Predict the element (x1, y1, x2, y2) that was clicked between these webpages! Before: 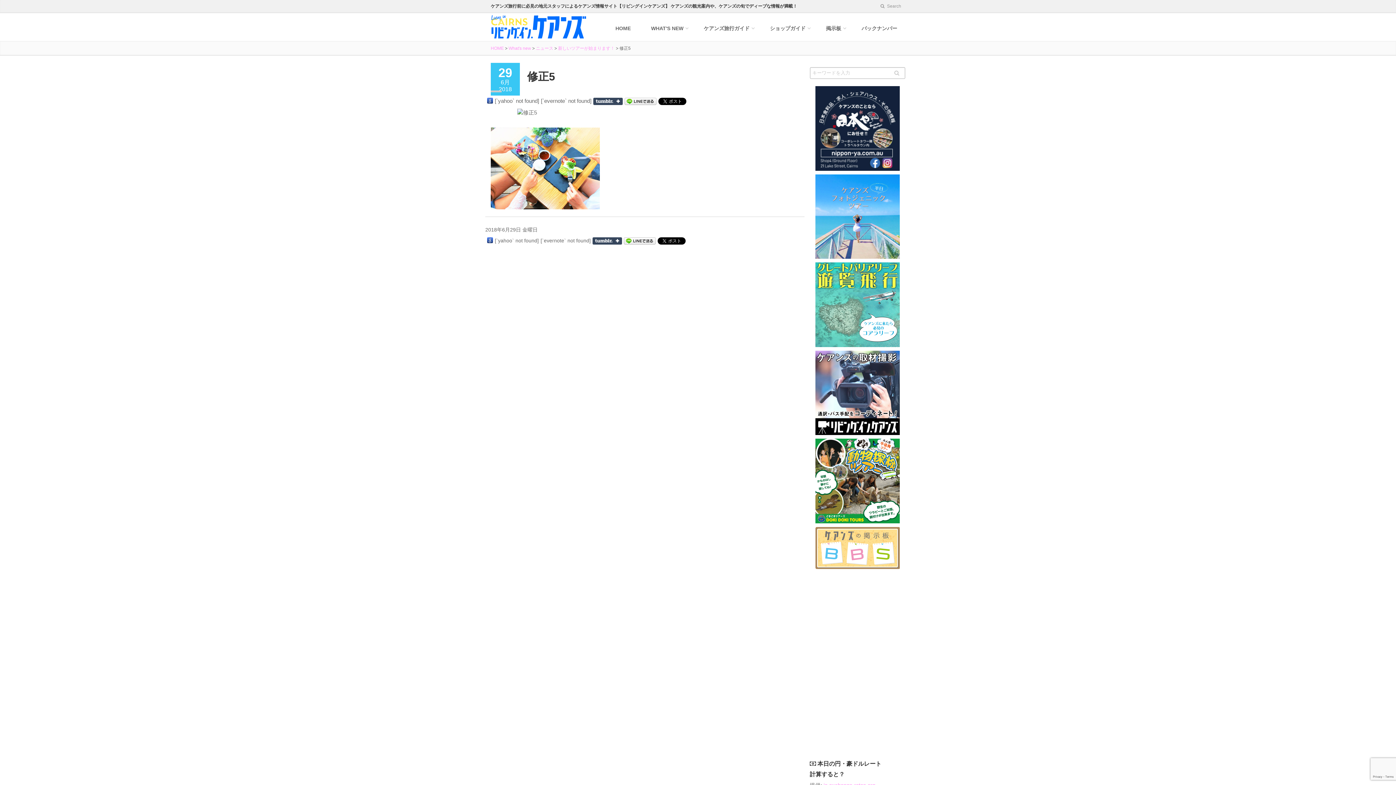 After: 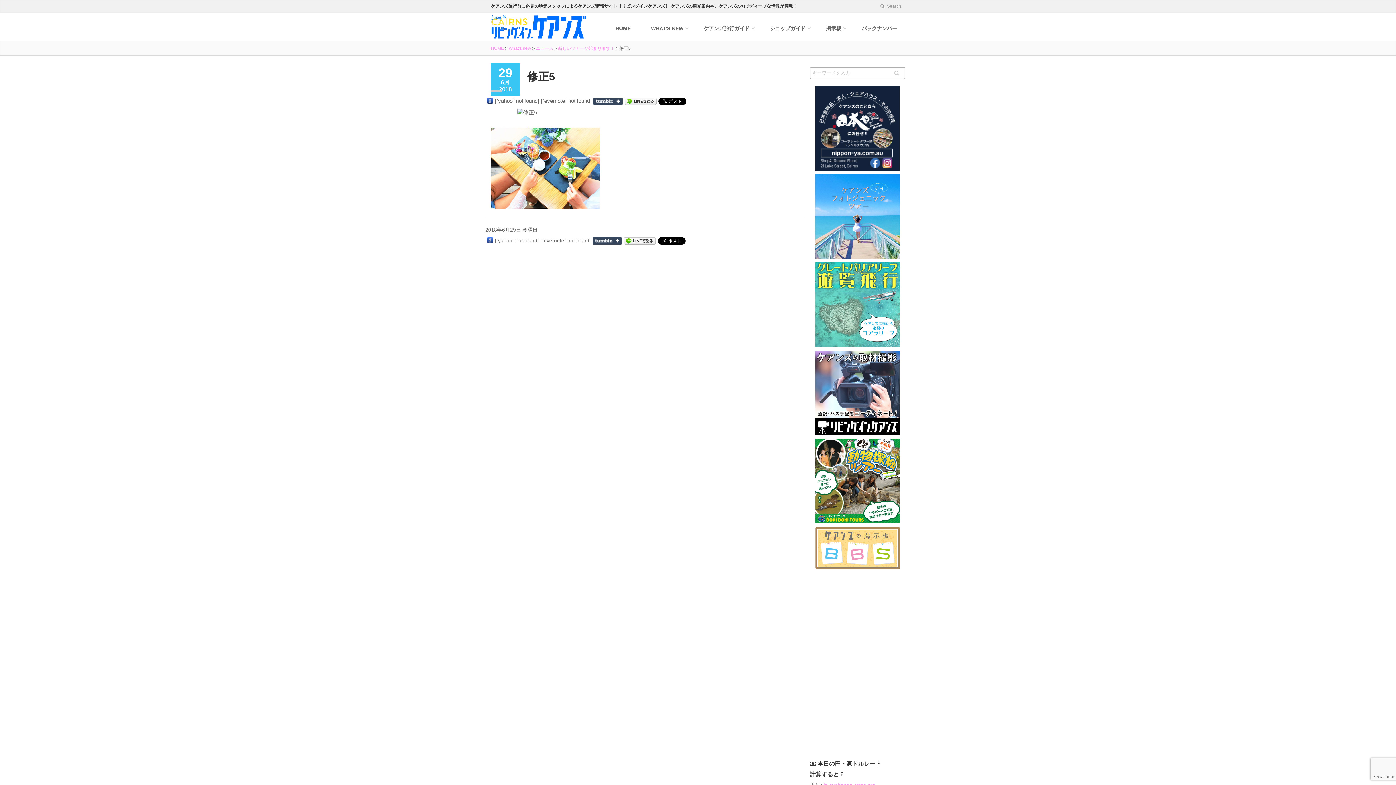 Action: bbox: (487, 97, 493, 103)